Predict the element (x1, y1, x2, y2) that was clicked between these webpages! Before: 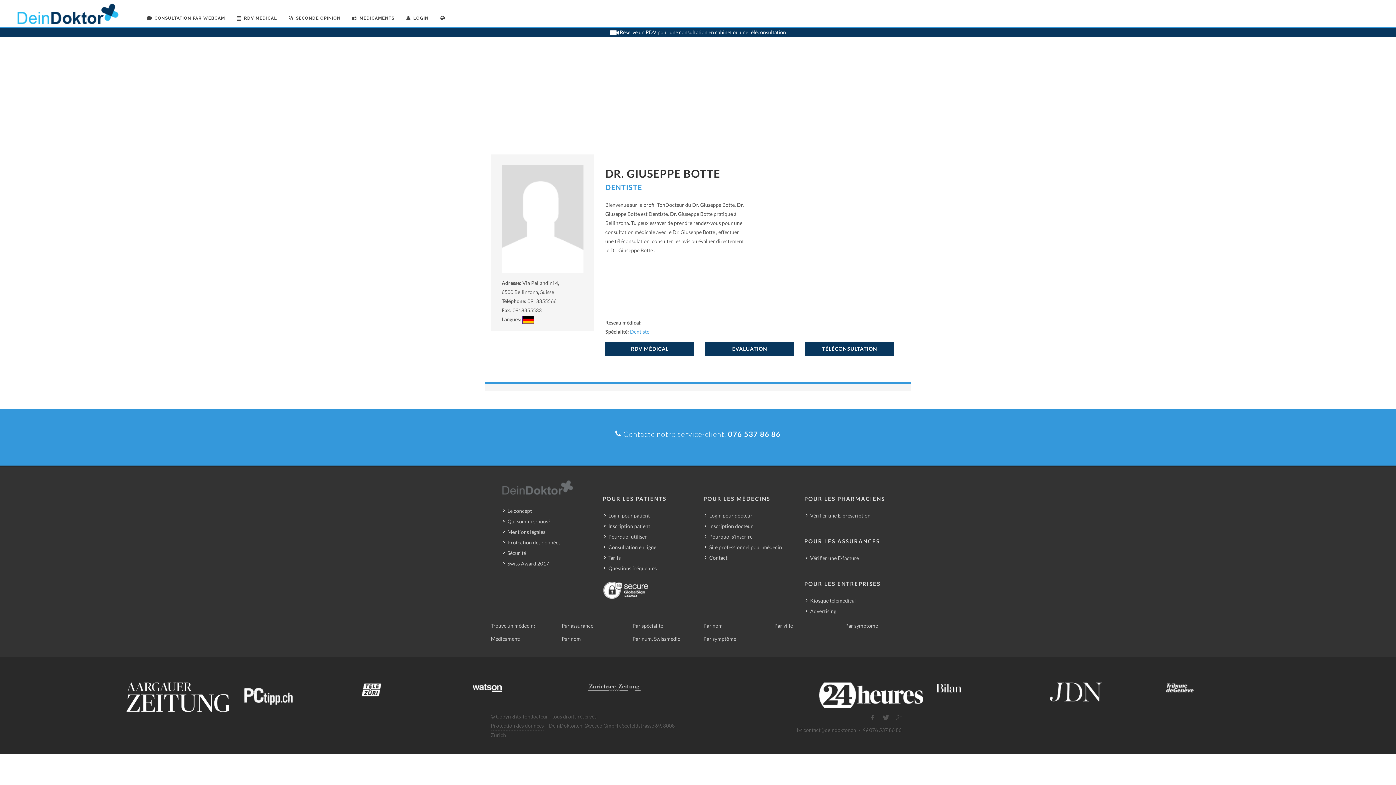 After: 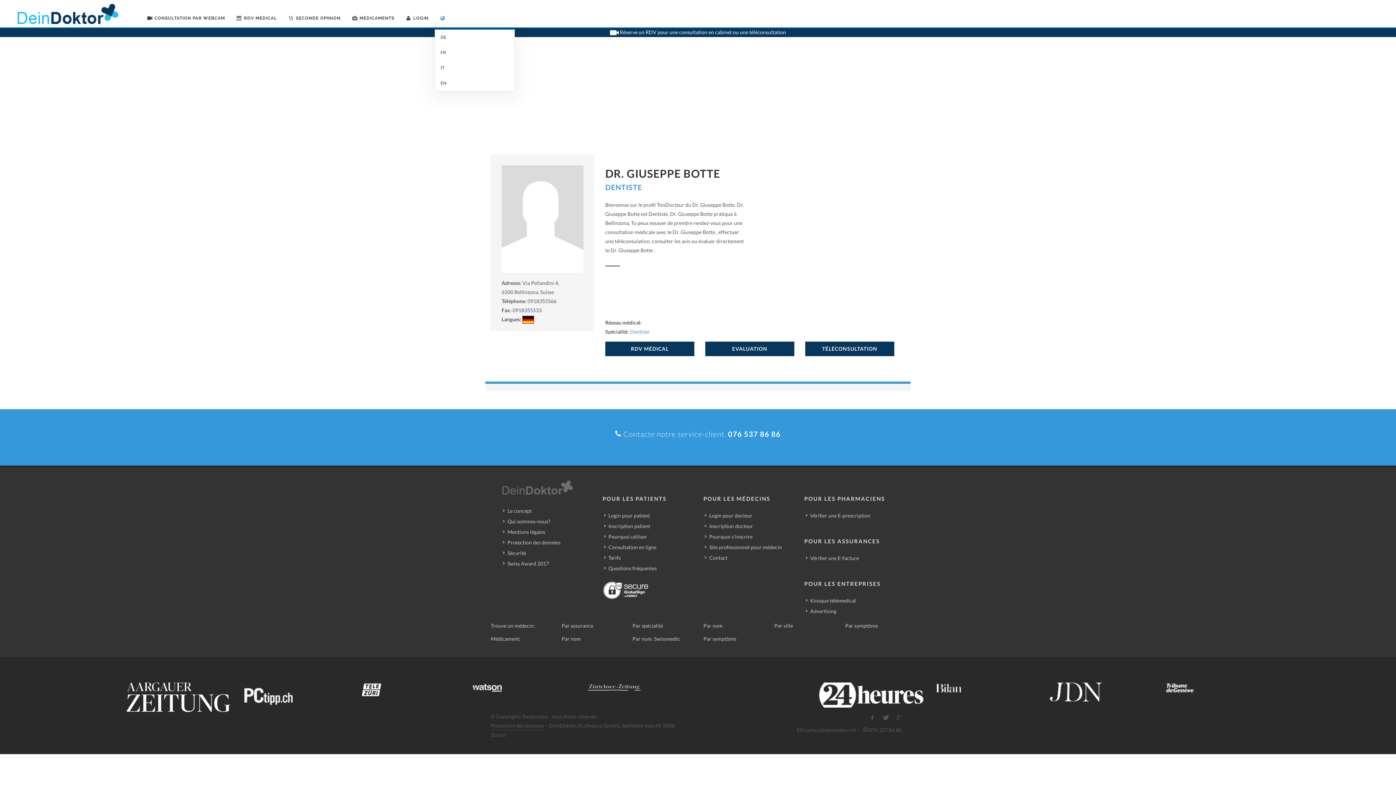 Action: bbox: (434, 0, 453, 36)